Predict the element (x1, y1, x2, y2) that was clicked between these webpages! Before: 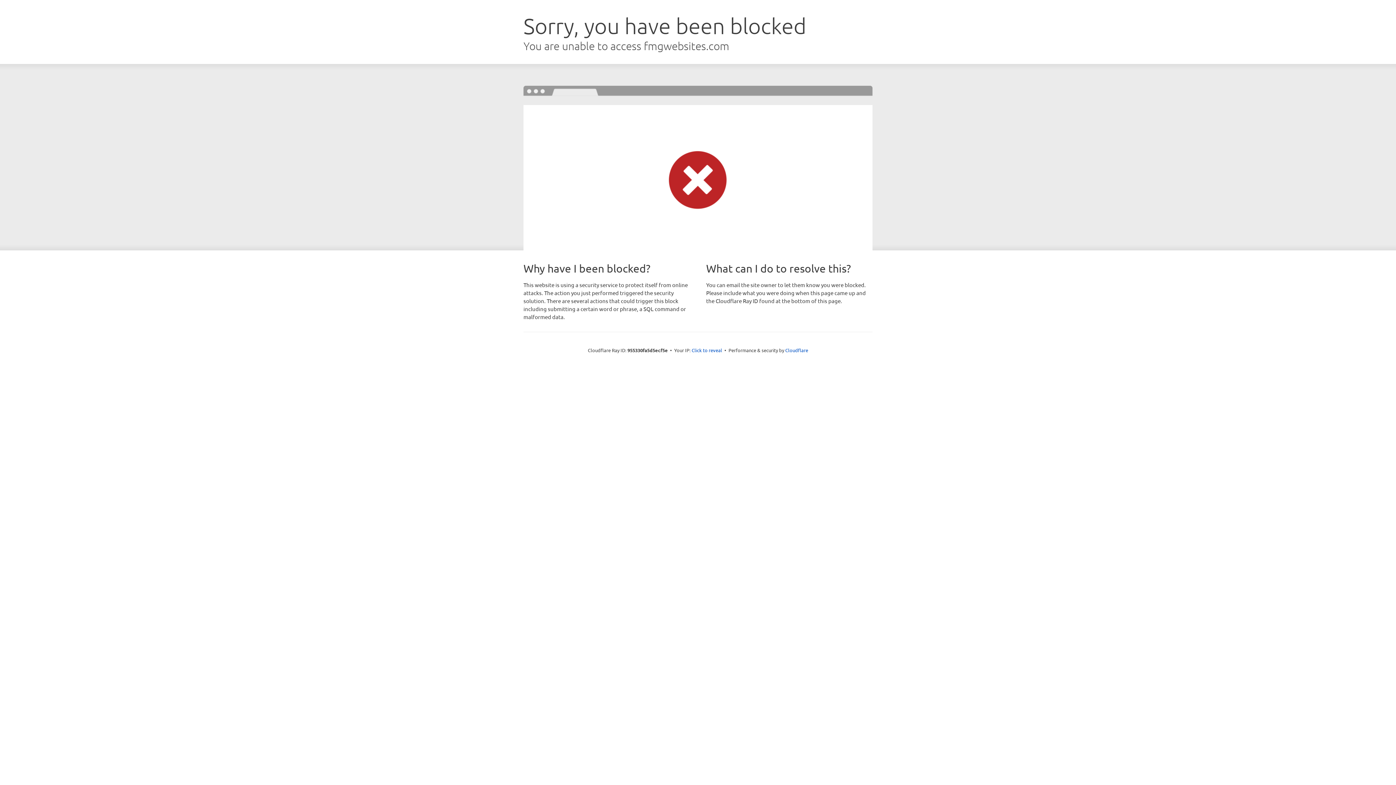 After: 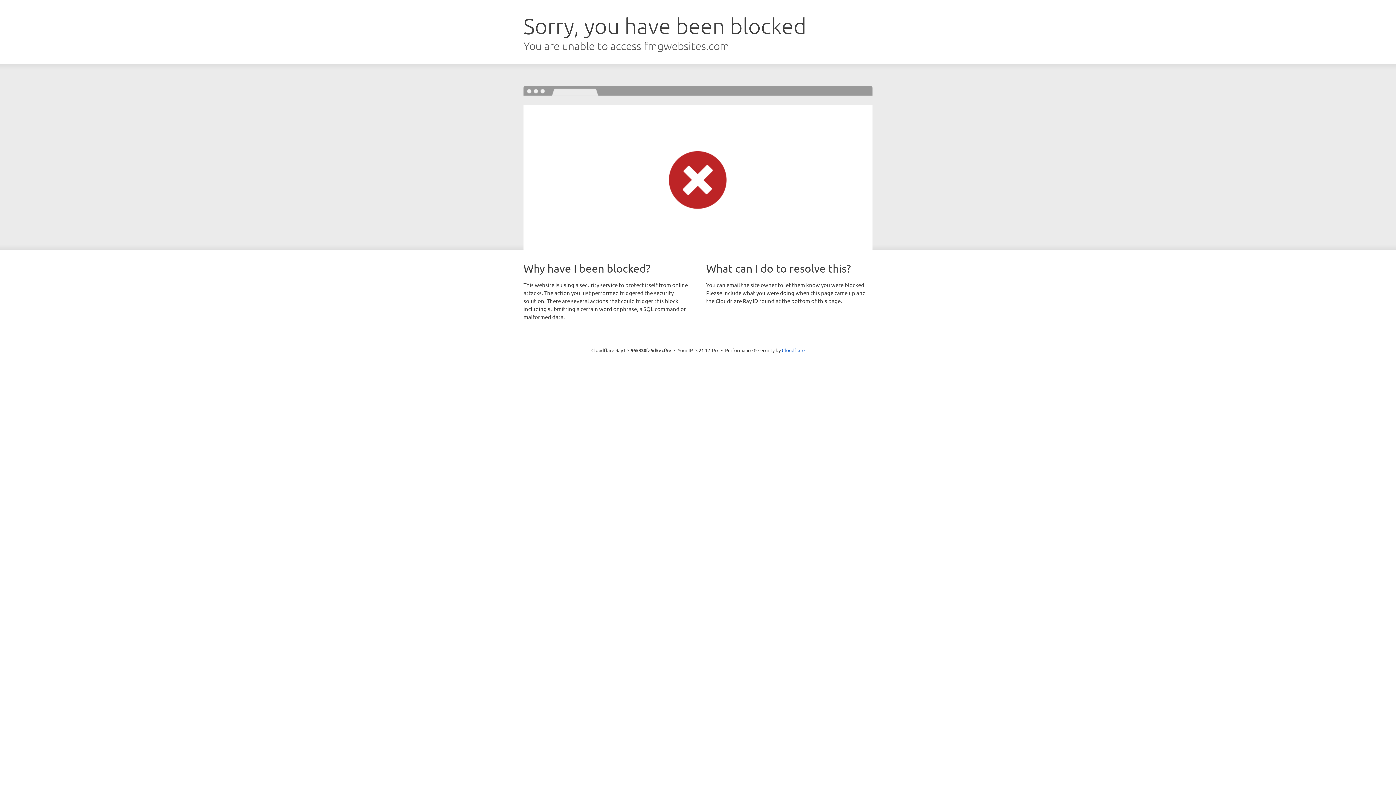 Action: bbox: (691, 346, 722, 353) label: Click to reveal